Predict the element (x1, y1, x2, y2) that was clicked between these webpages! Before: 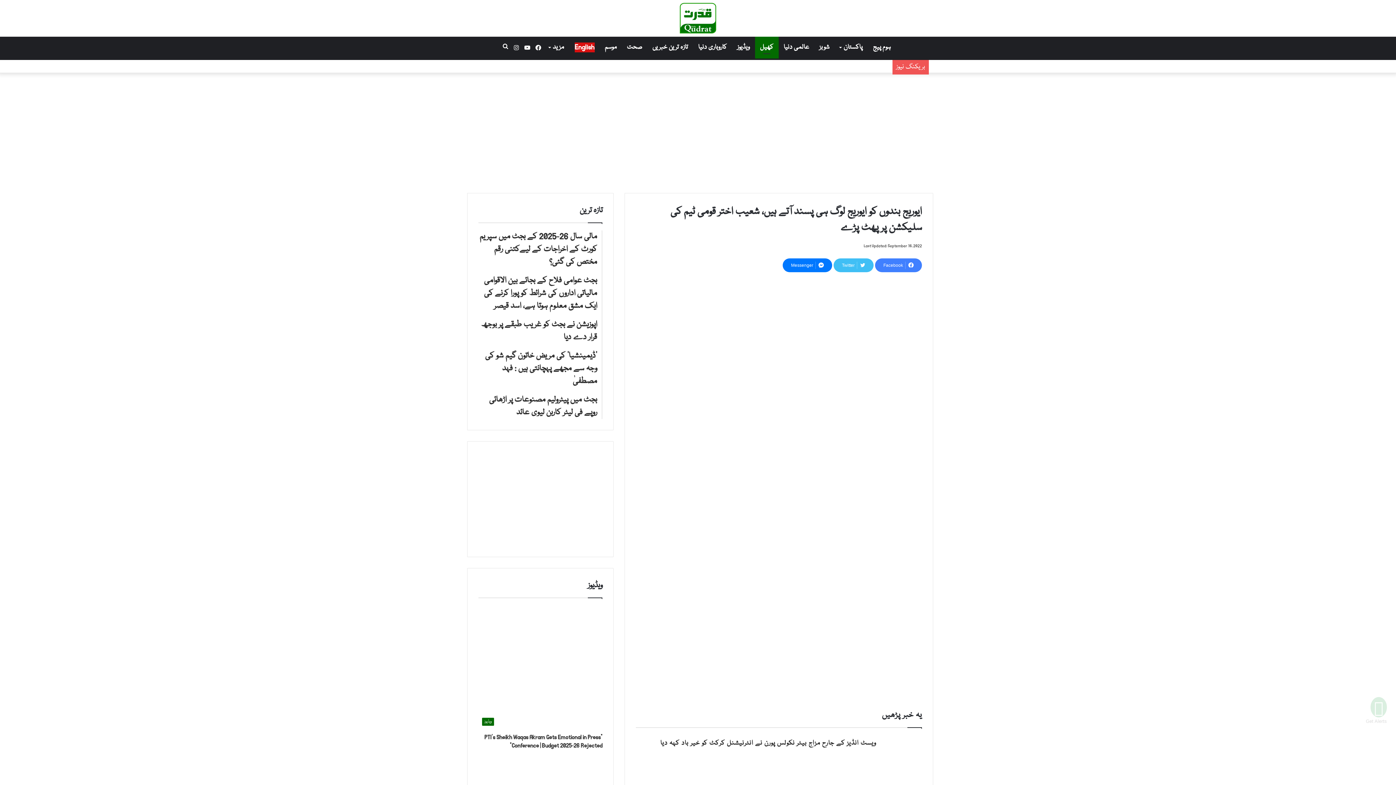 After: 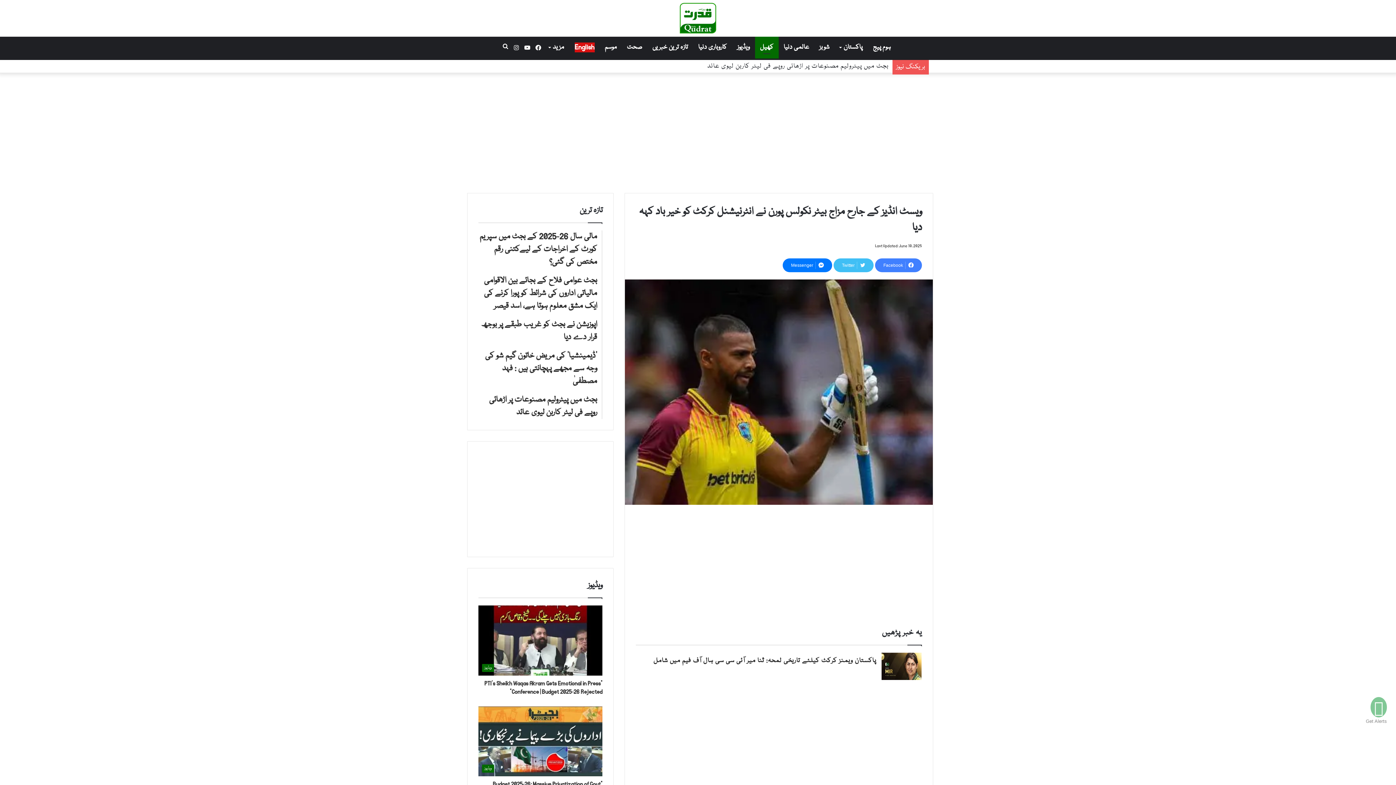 Action: bbox: (660, 527, 876, 537) label: ویسٹ انڈیز کے جارح مزاج بیٹر نکولس پورن نے انٹرنیشنل کرکٹ کو خیر باد کہہ دیا